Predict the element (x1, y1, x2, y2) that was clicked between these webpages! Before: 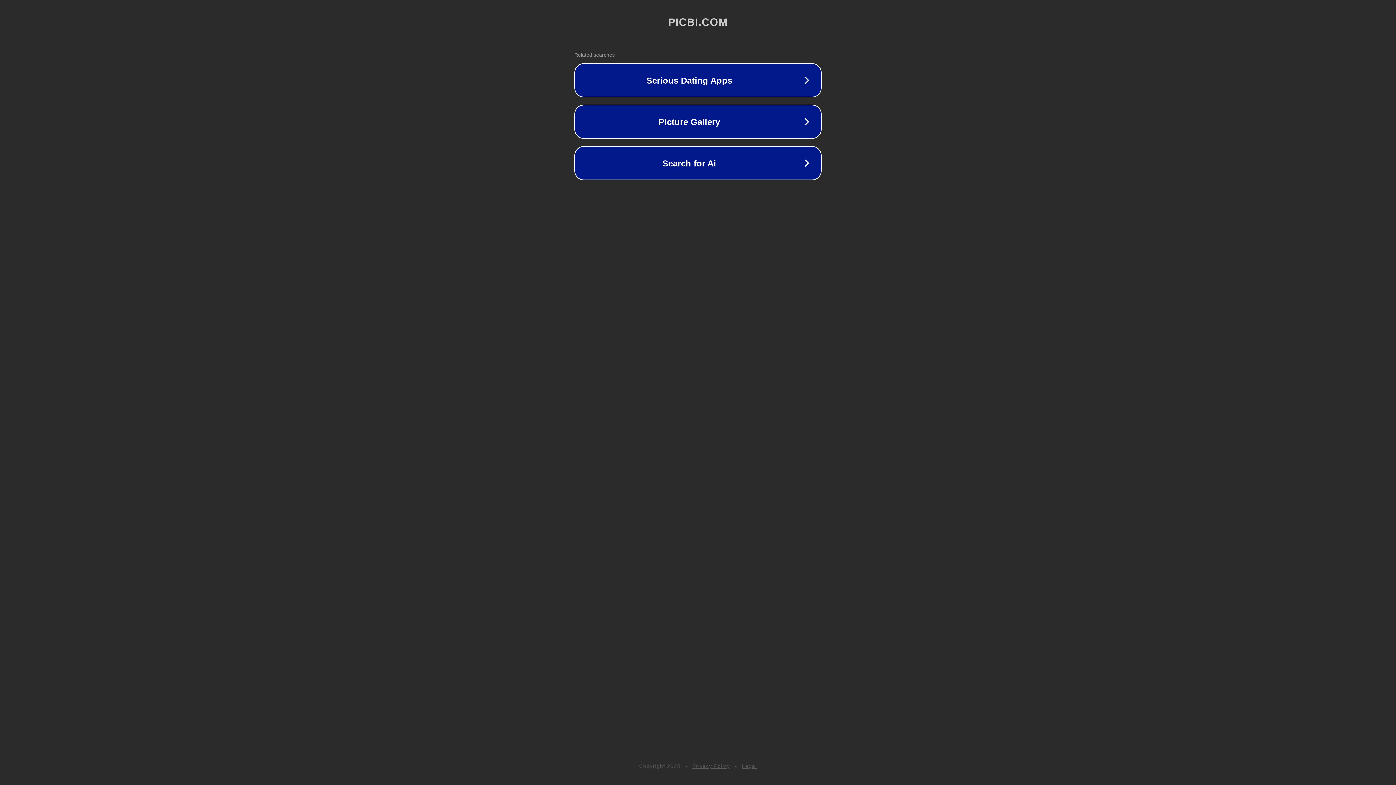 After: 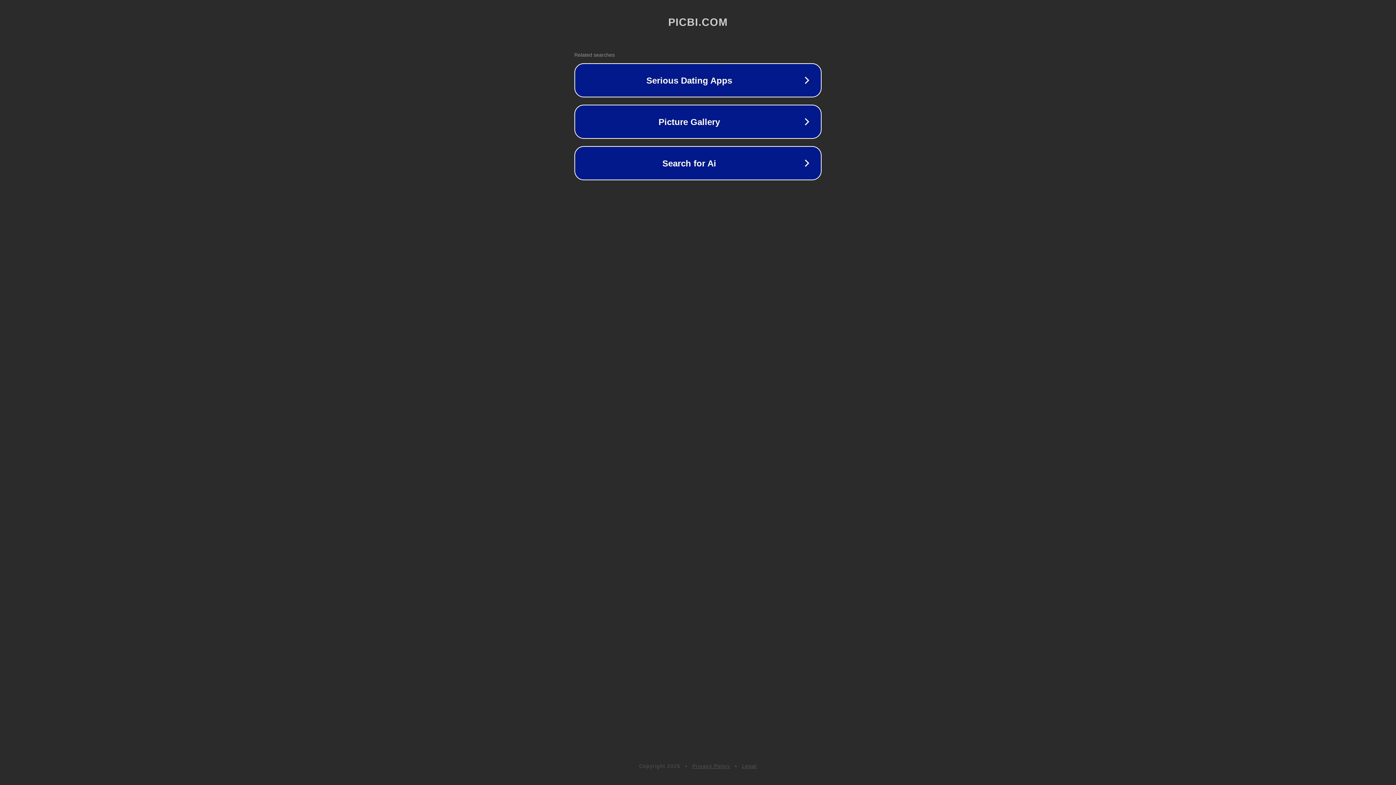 Action: label: Privacy Policy bbox: (692, 763, 730, 769)